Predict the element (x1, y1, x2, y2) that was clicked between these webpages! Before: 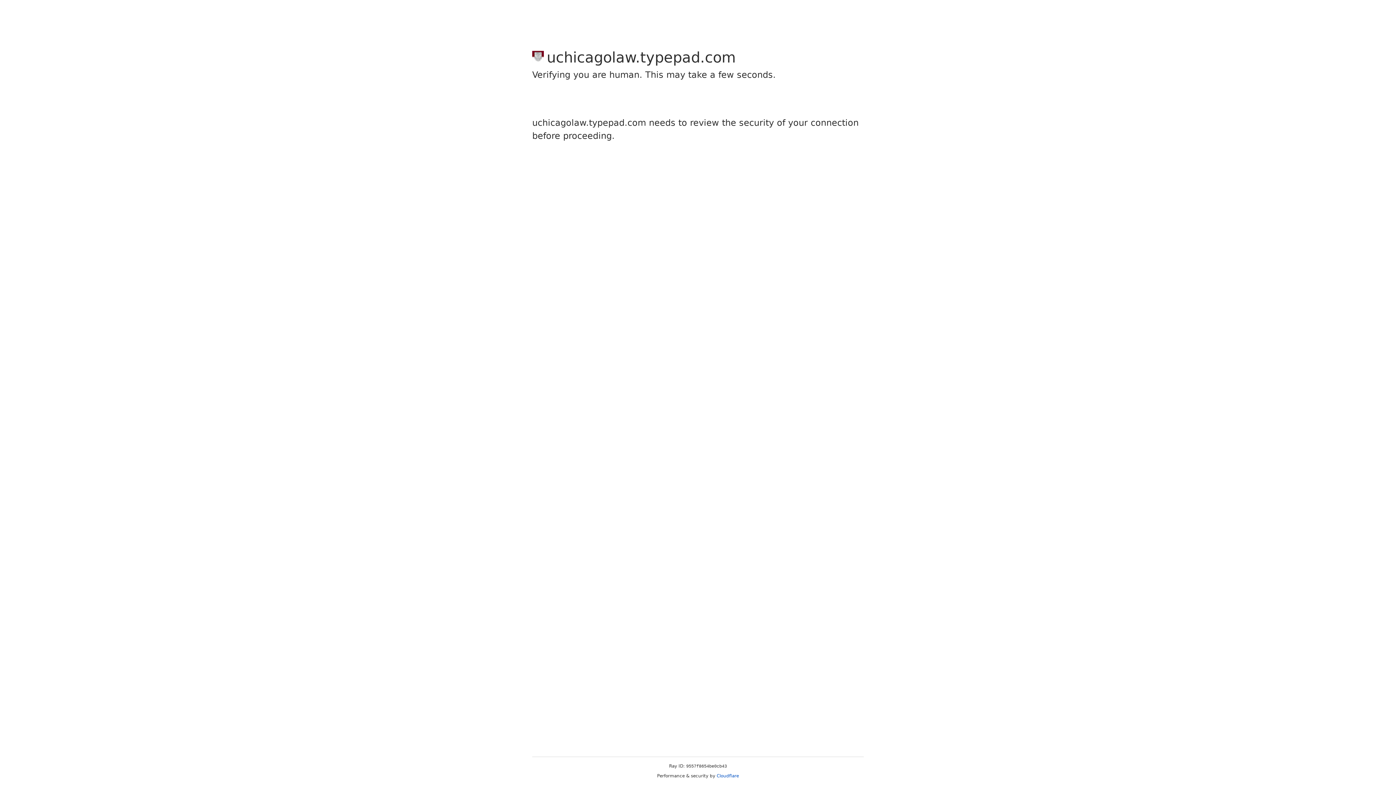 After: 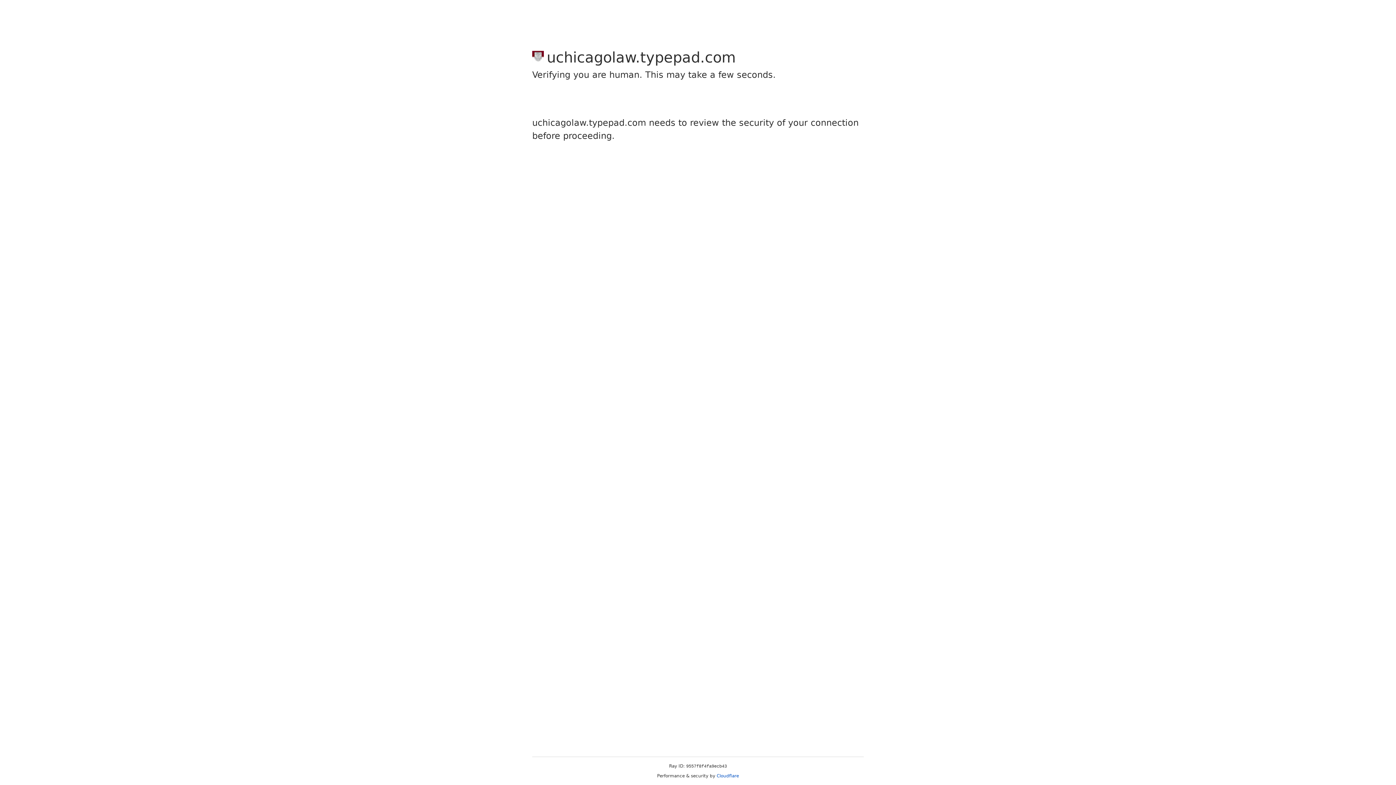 Action: bbox: (716, 773, 739, 778) label: Cloudflare